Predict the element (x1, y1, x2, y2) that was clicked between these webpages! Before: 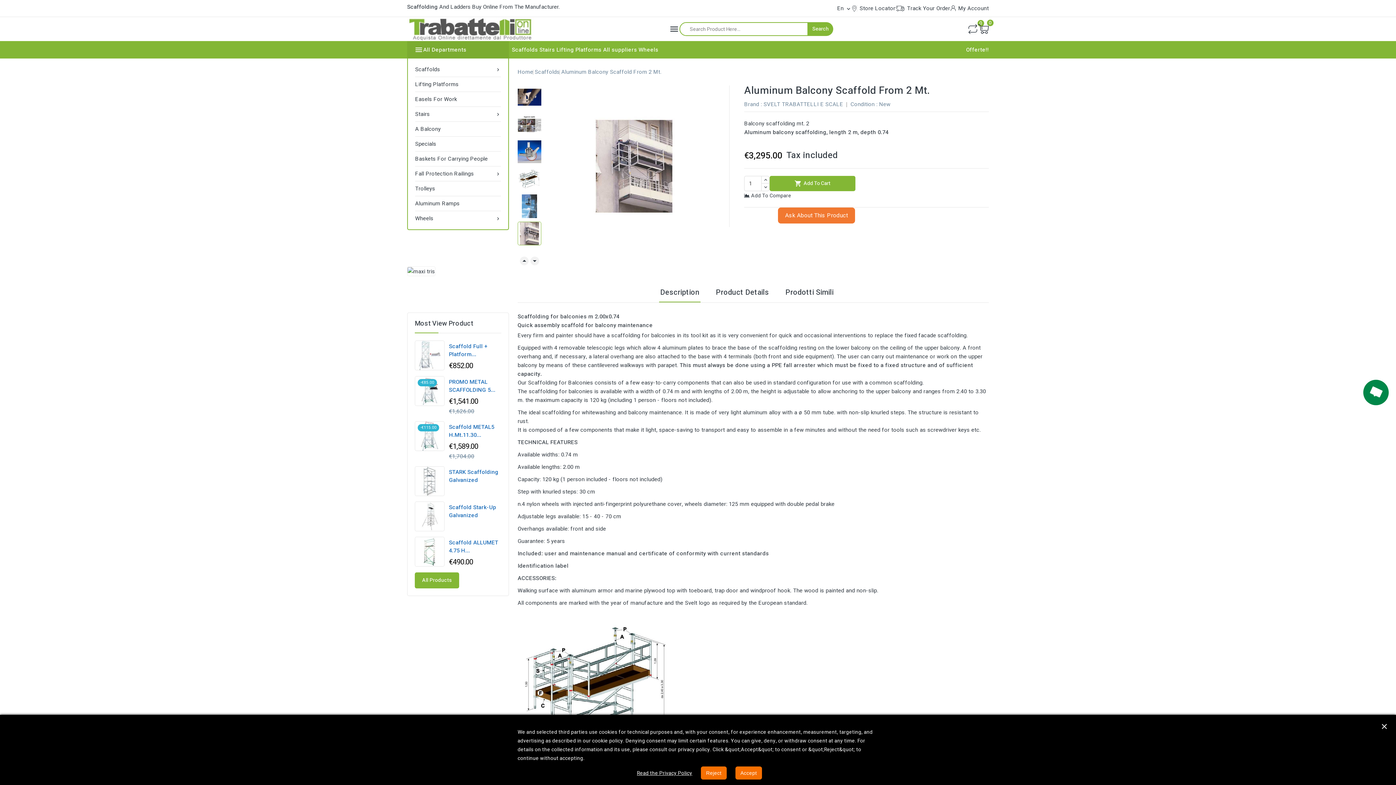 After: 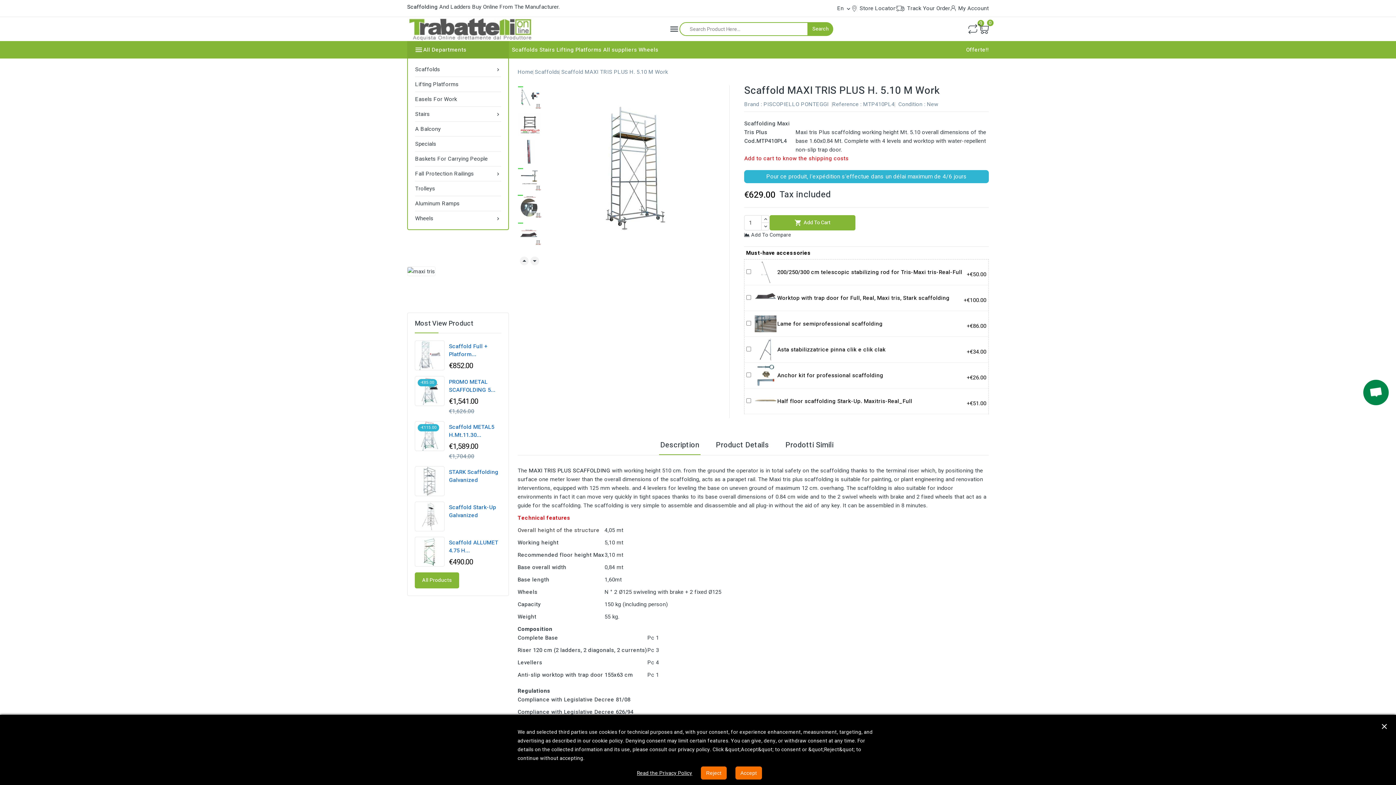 Action: bbox: (407, 266, 435, 276)